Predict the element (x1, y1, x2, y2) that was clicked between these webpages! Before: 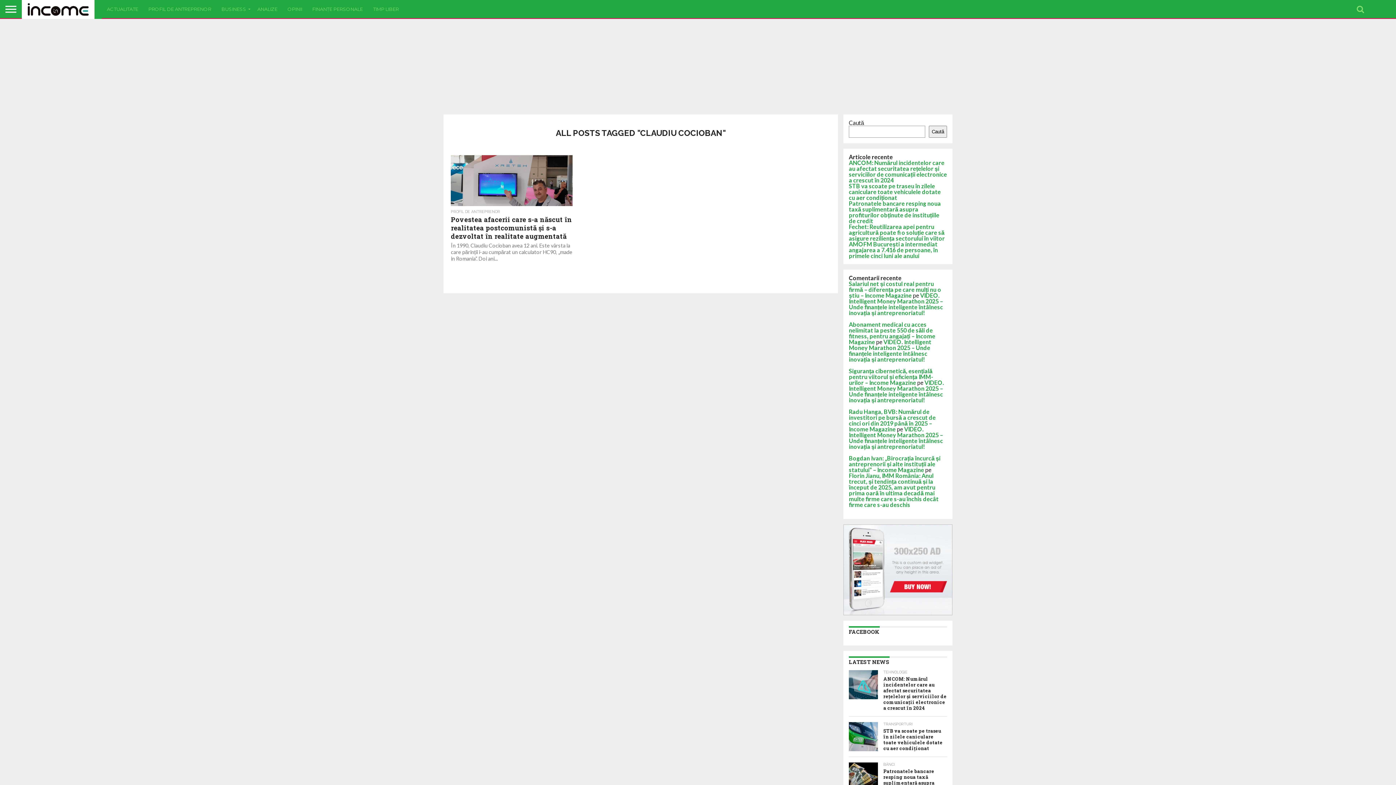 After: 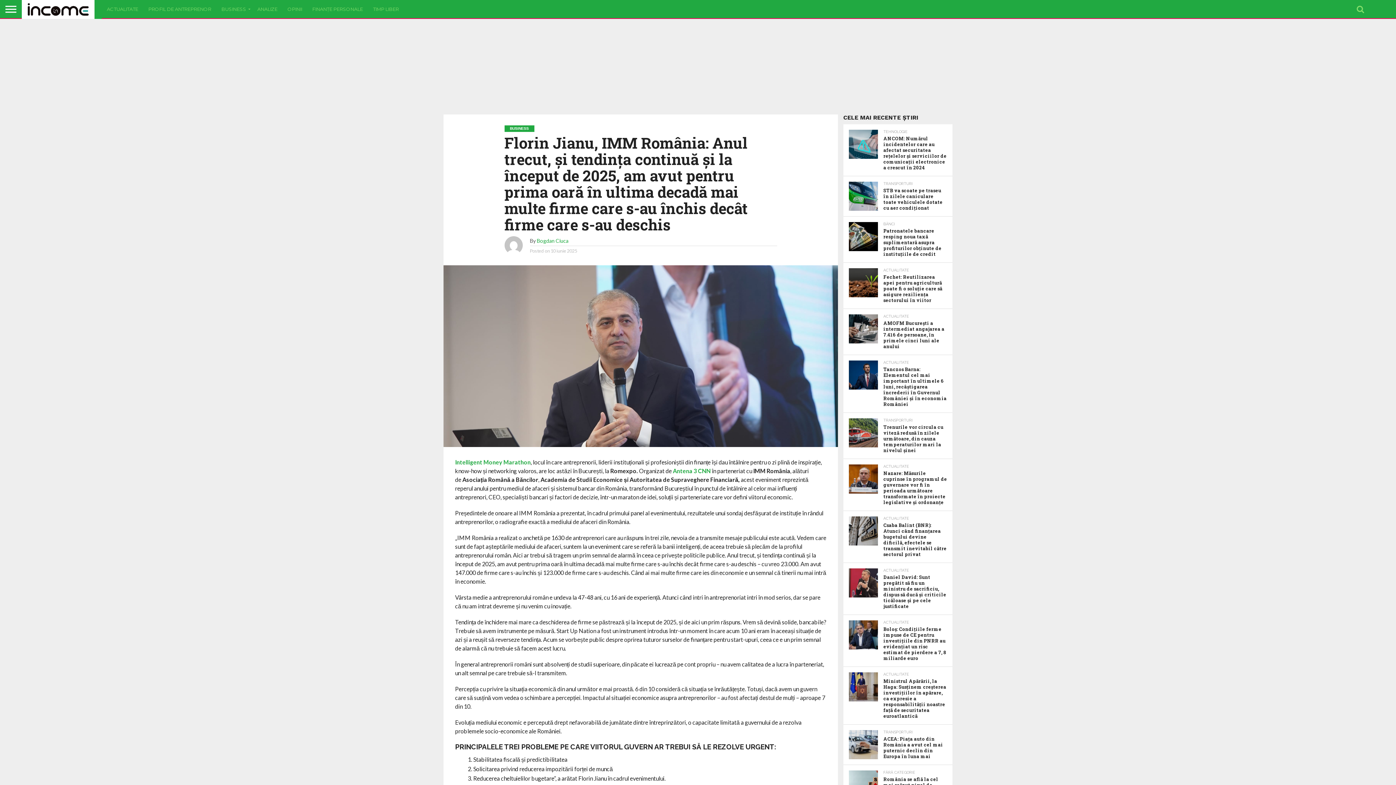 Action: label: Florin Jianu, IMM România: Anul trecut, și tendința continuă și la început de 2025, am avut pentru prima oară în ultima decadă mai multe firme care s-au închis decât firme care s-au deschis bbox: (849, 472, 938, 508)